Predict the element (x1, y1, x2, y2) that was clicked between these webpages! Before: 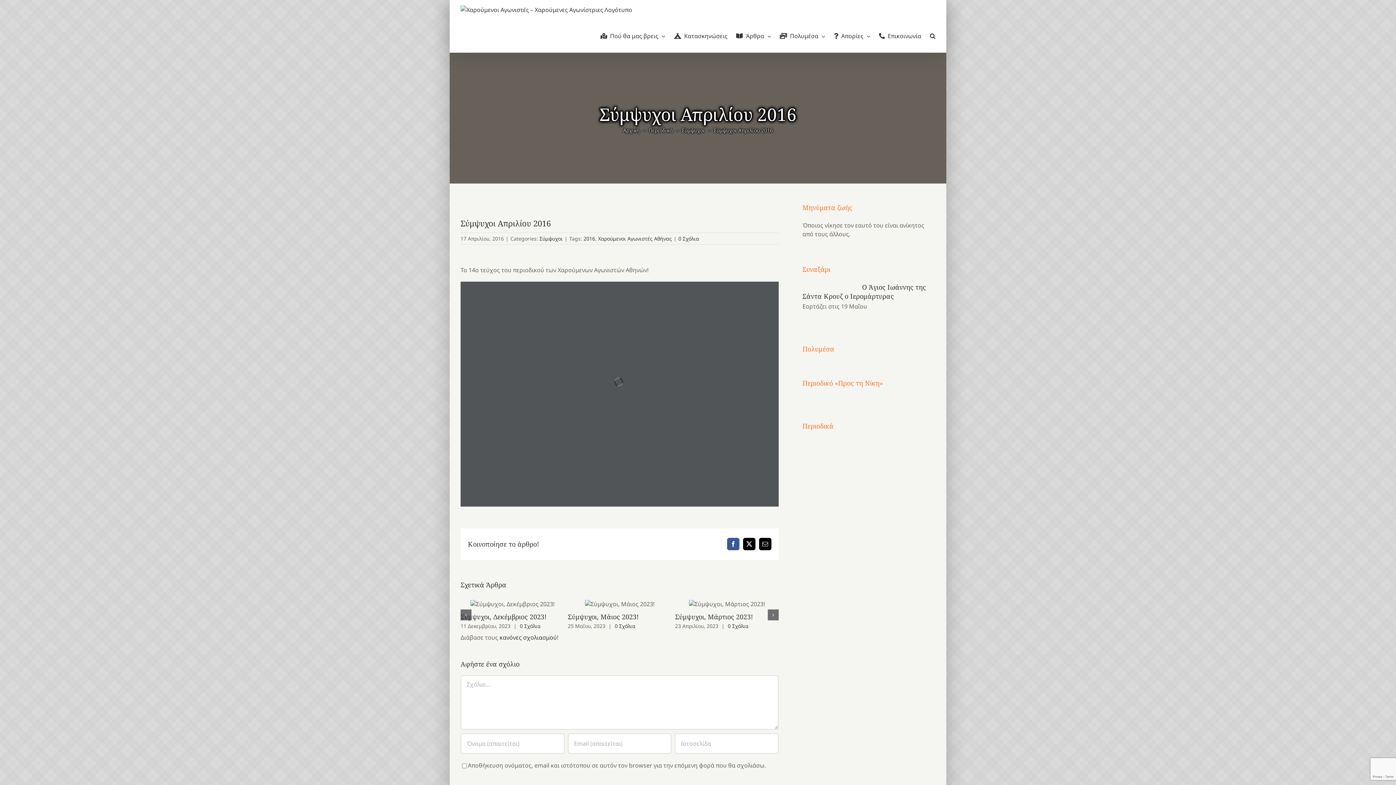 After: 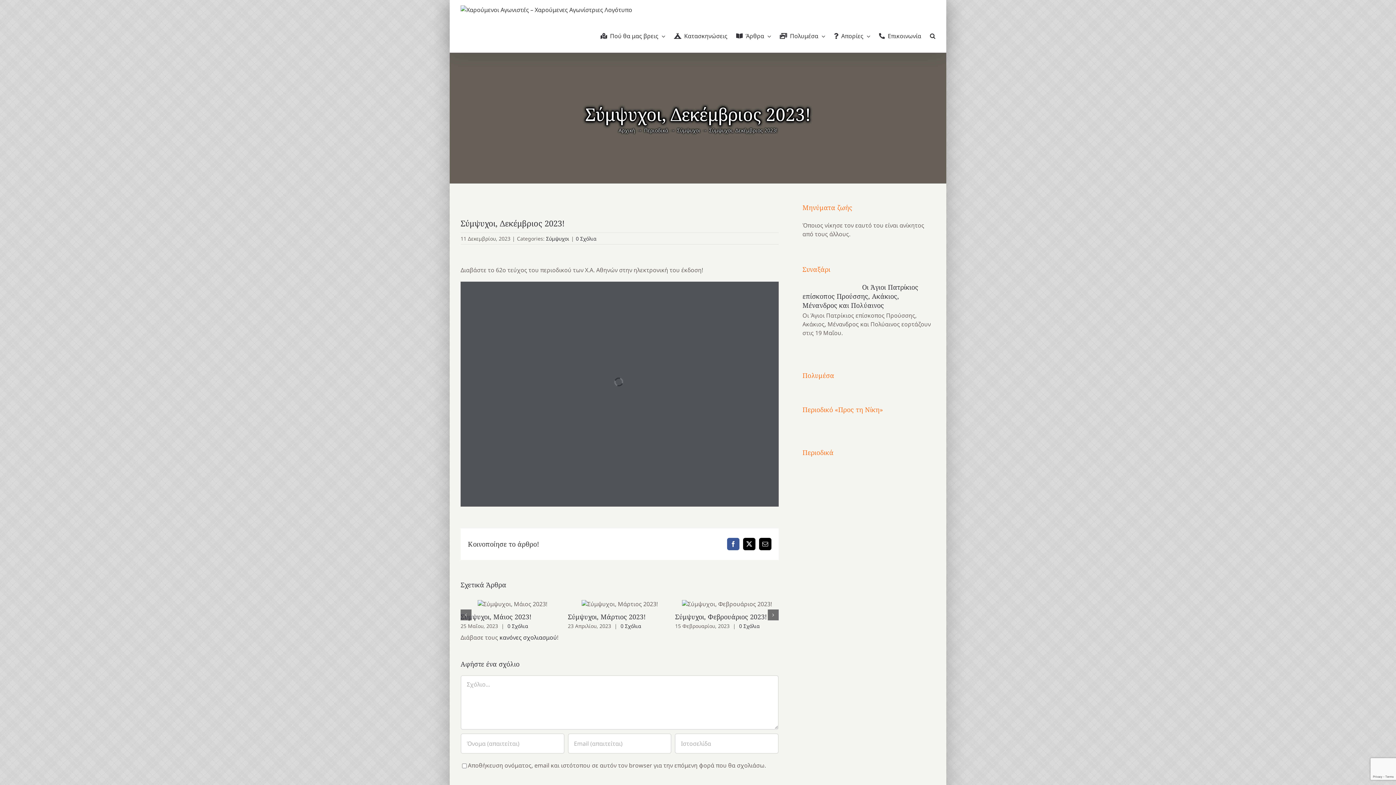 Action: label: Σύμψυχοι, Δεκέμβριος 2023! bbox: (505, 597, 519, 611)